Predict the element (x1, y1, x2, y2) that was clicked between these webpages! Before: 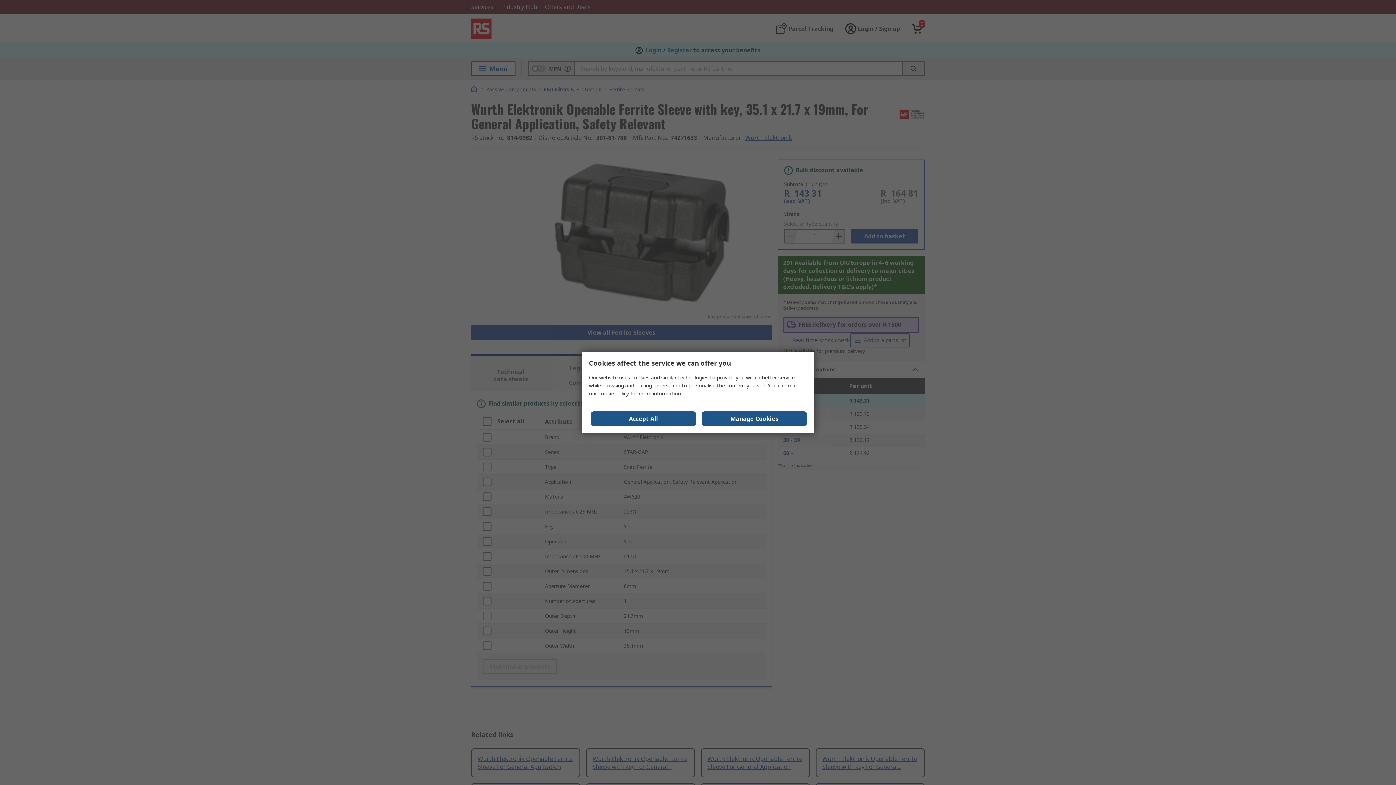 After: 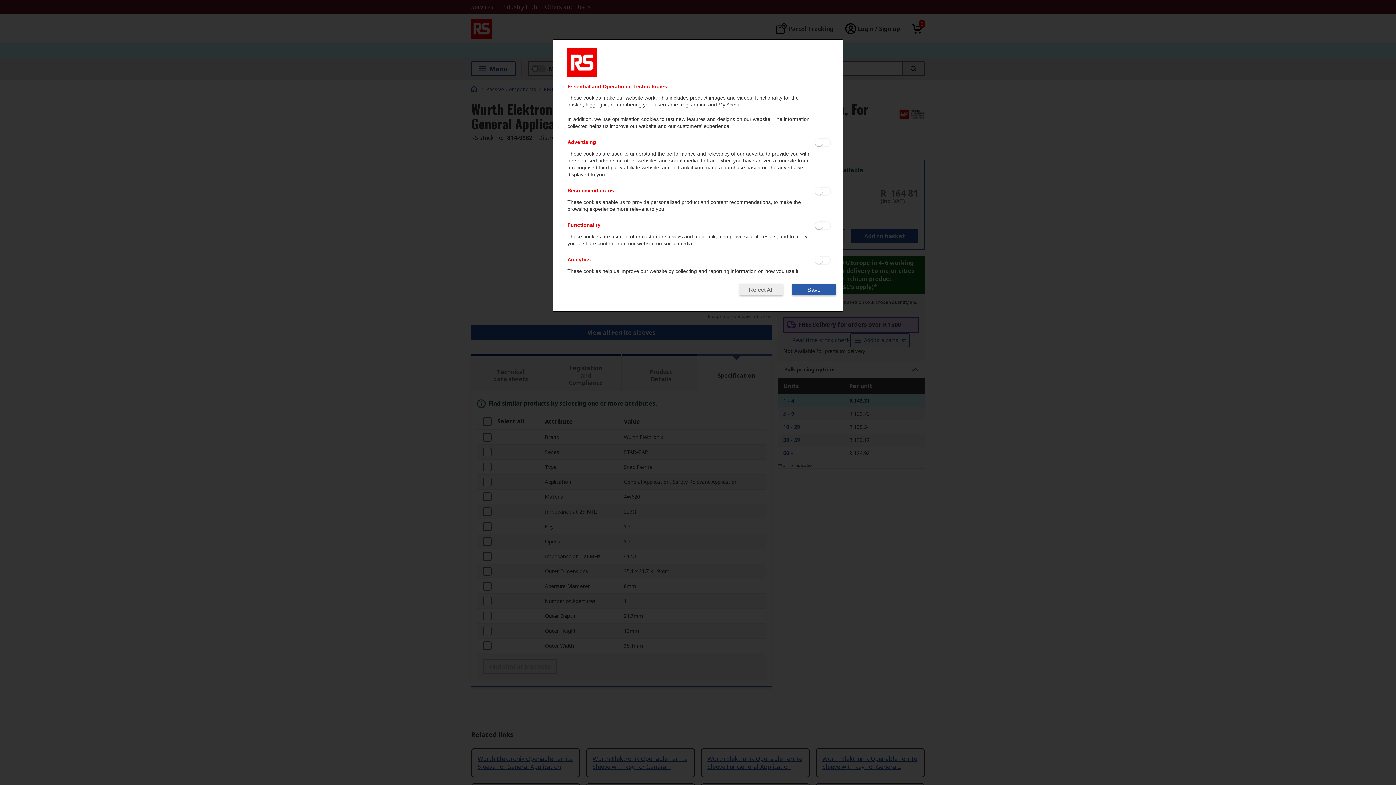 Action: bbox: (701, 411, 807, 426) label: Manage Cookies